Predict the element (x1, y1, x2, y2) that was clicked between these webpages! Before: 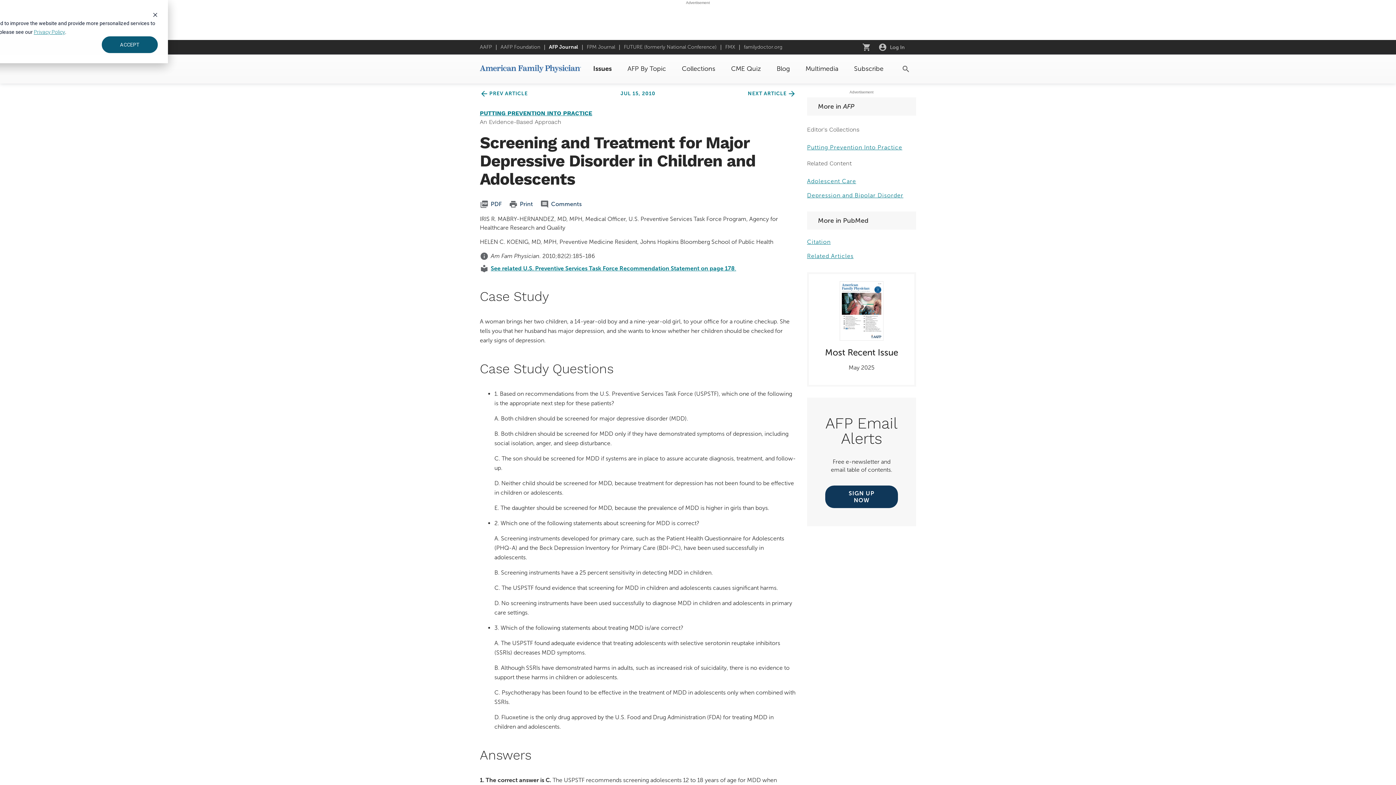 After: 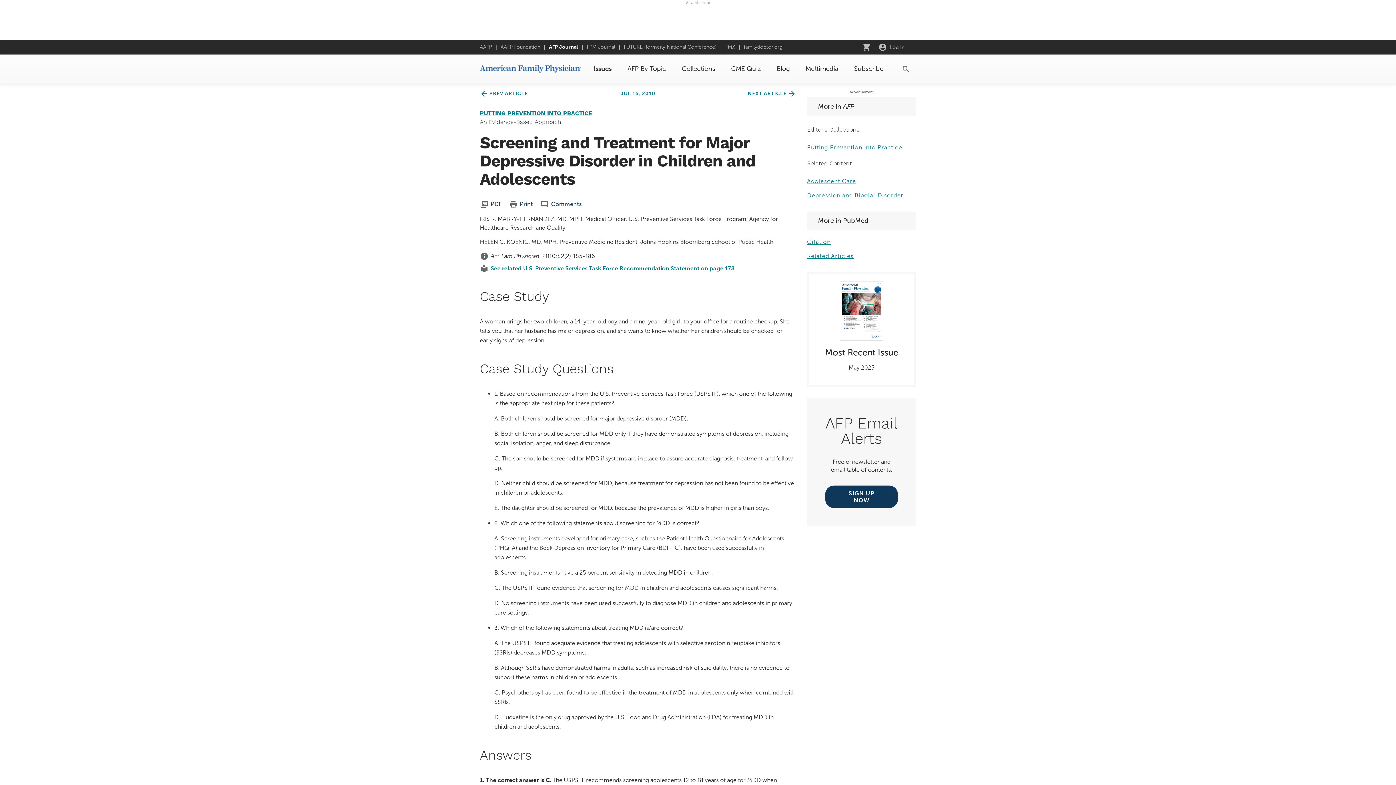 Action: bbox: (152, 10, 157, 18) label: Dismiss cookie banner